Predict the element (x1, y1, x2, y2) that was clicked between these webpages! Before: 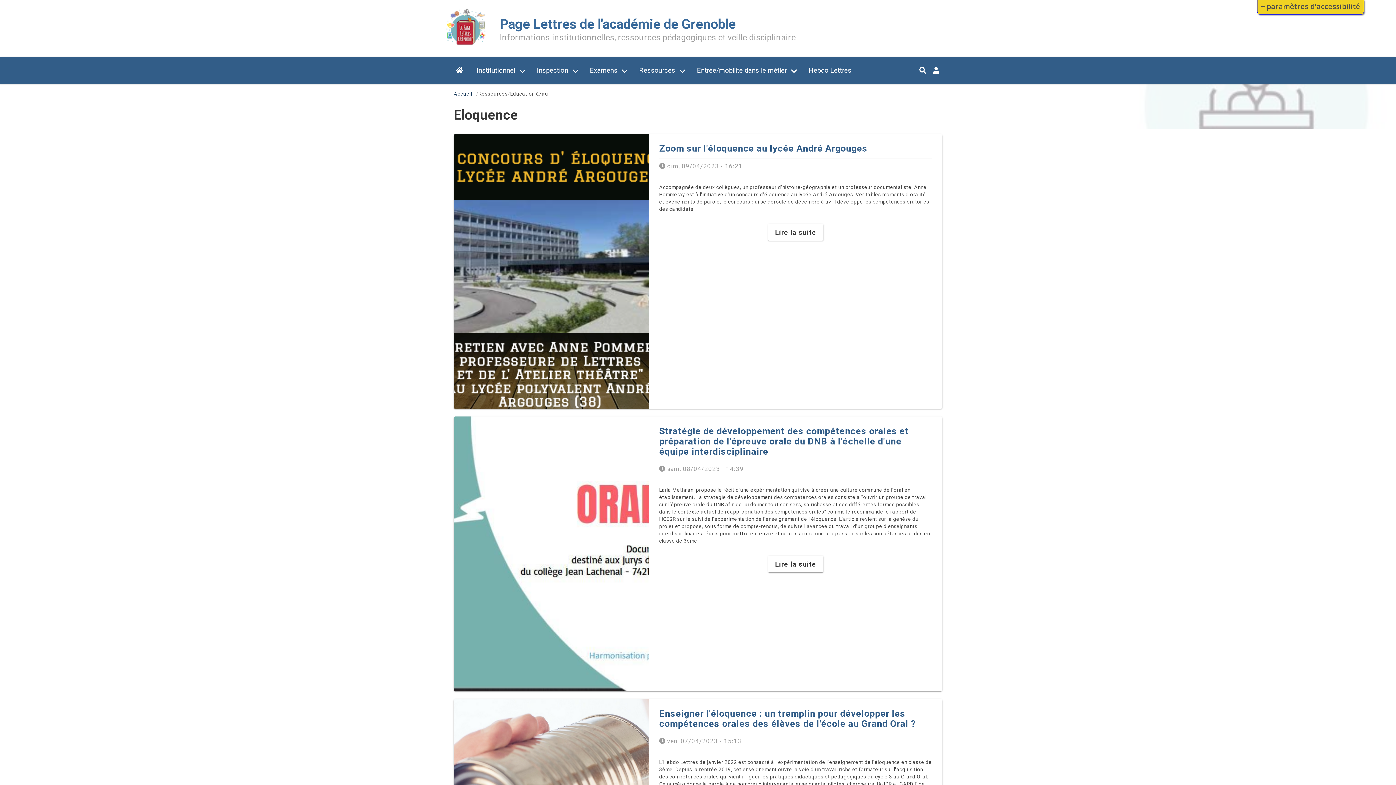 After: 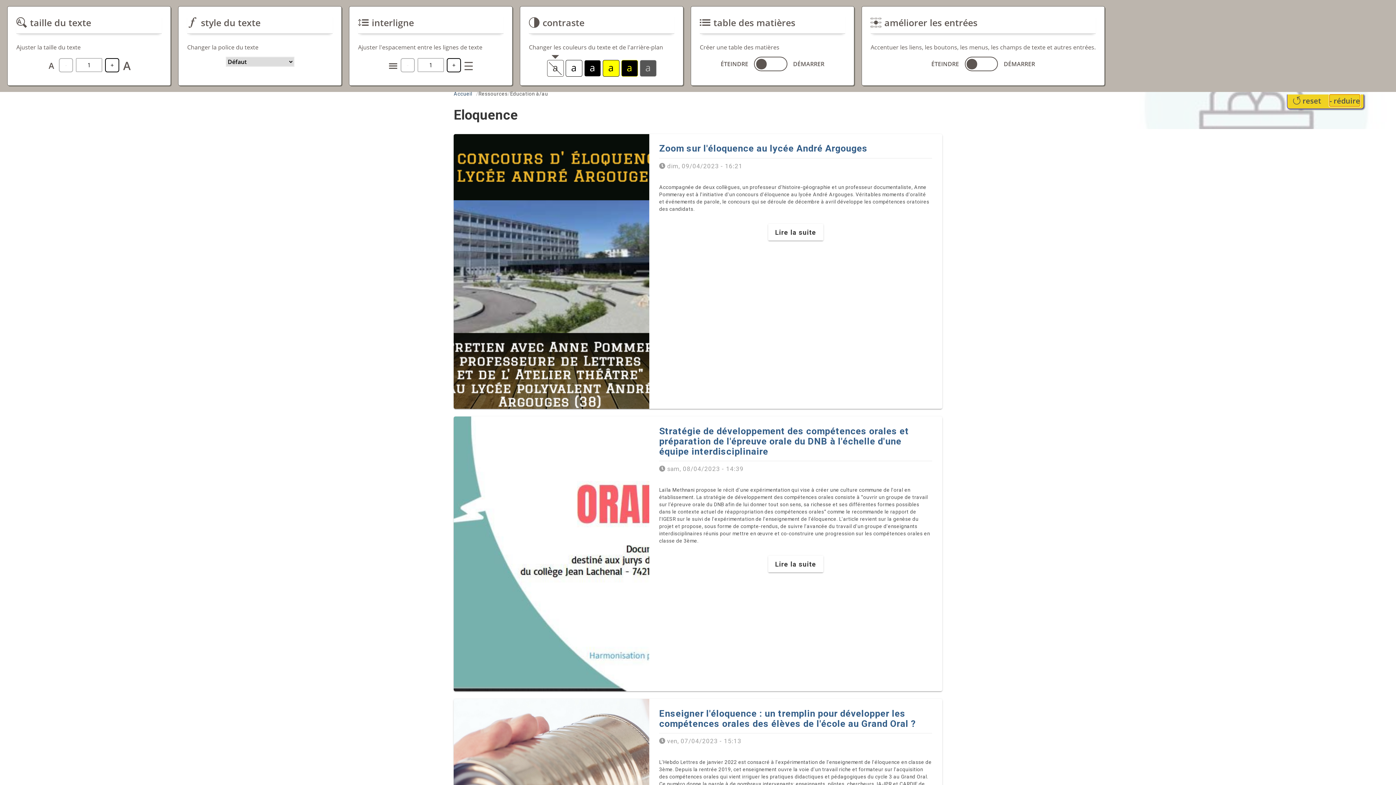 Action: label: Paramètres d'accessibilité bbox: (1261, 0, 1360, 12)